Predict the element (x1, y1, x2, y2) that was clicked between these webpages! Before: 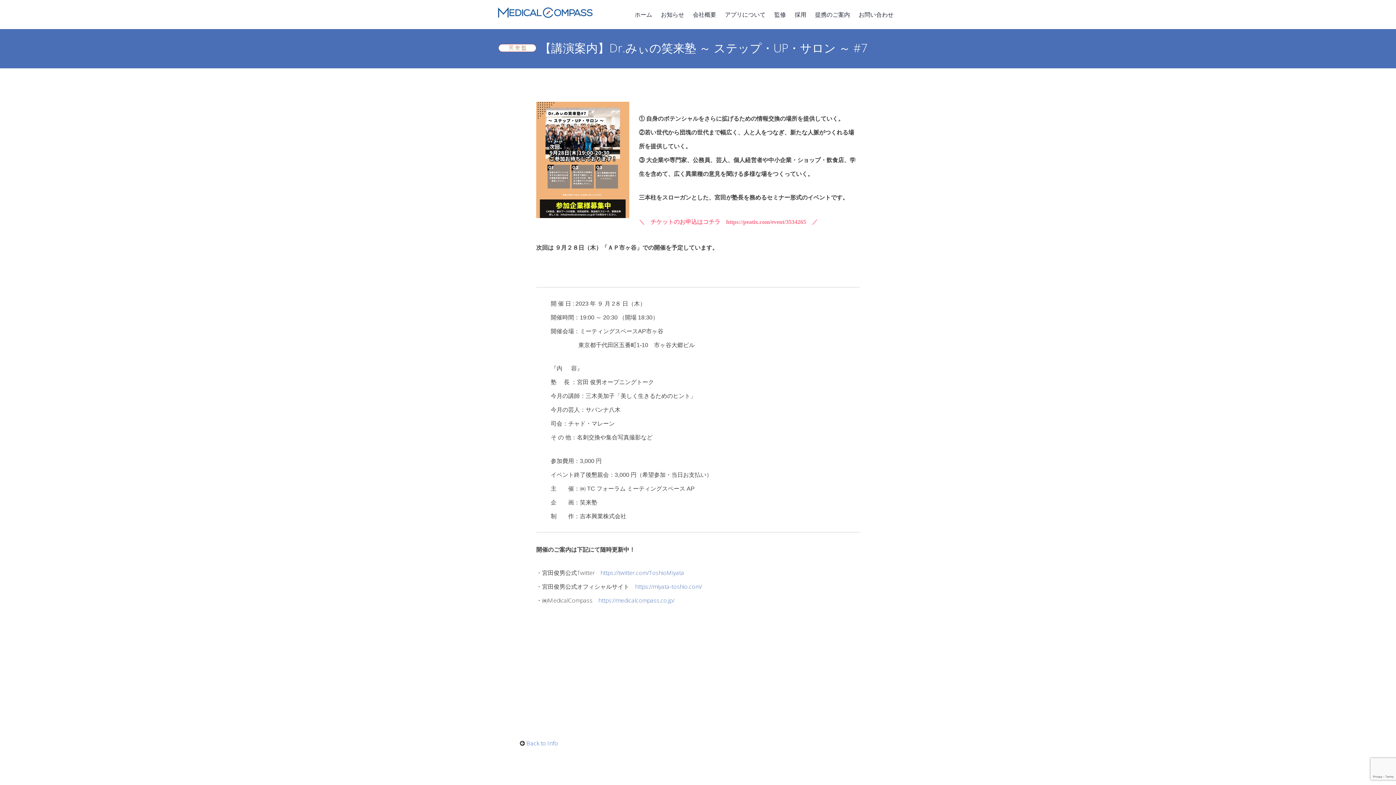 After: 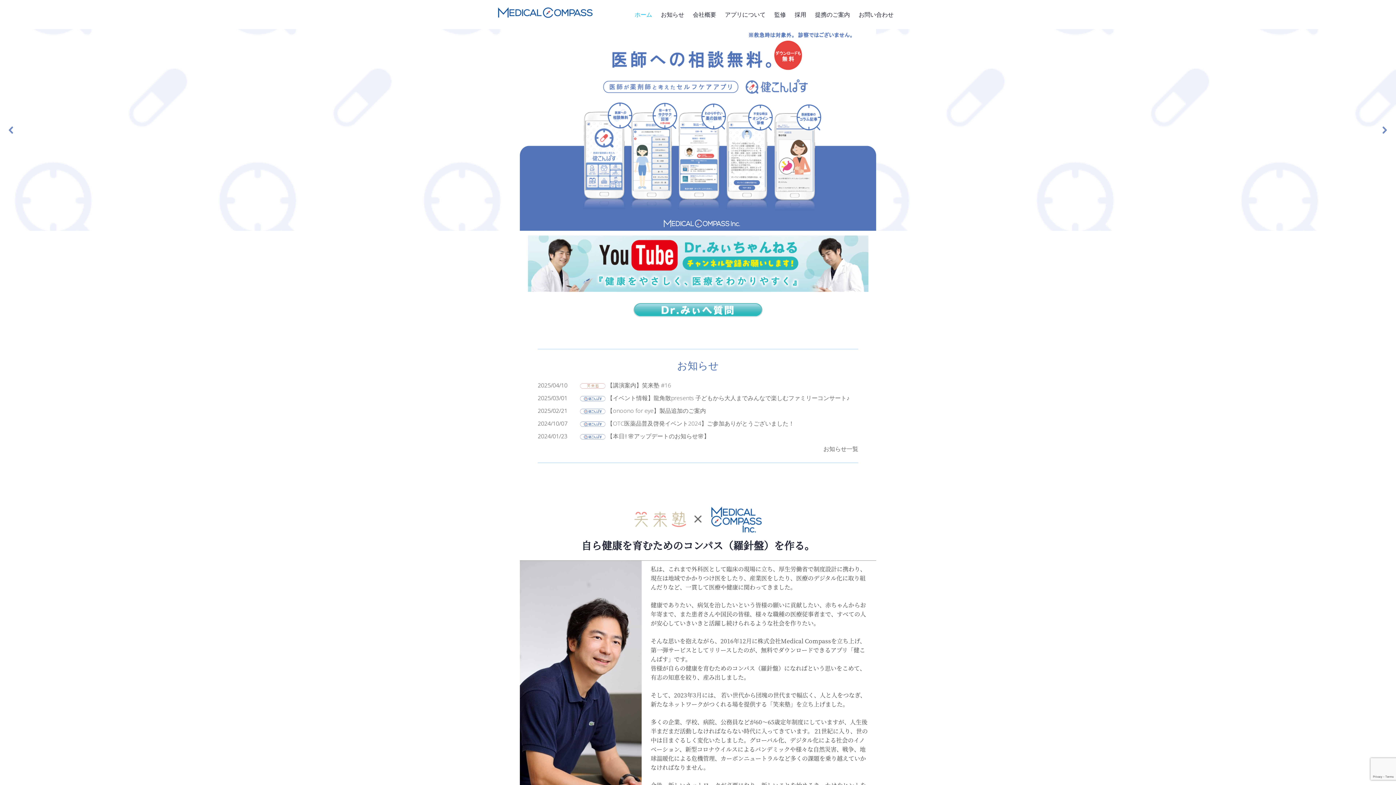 Action: bbox: (498, 11, 592, 19)